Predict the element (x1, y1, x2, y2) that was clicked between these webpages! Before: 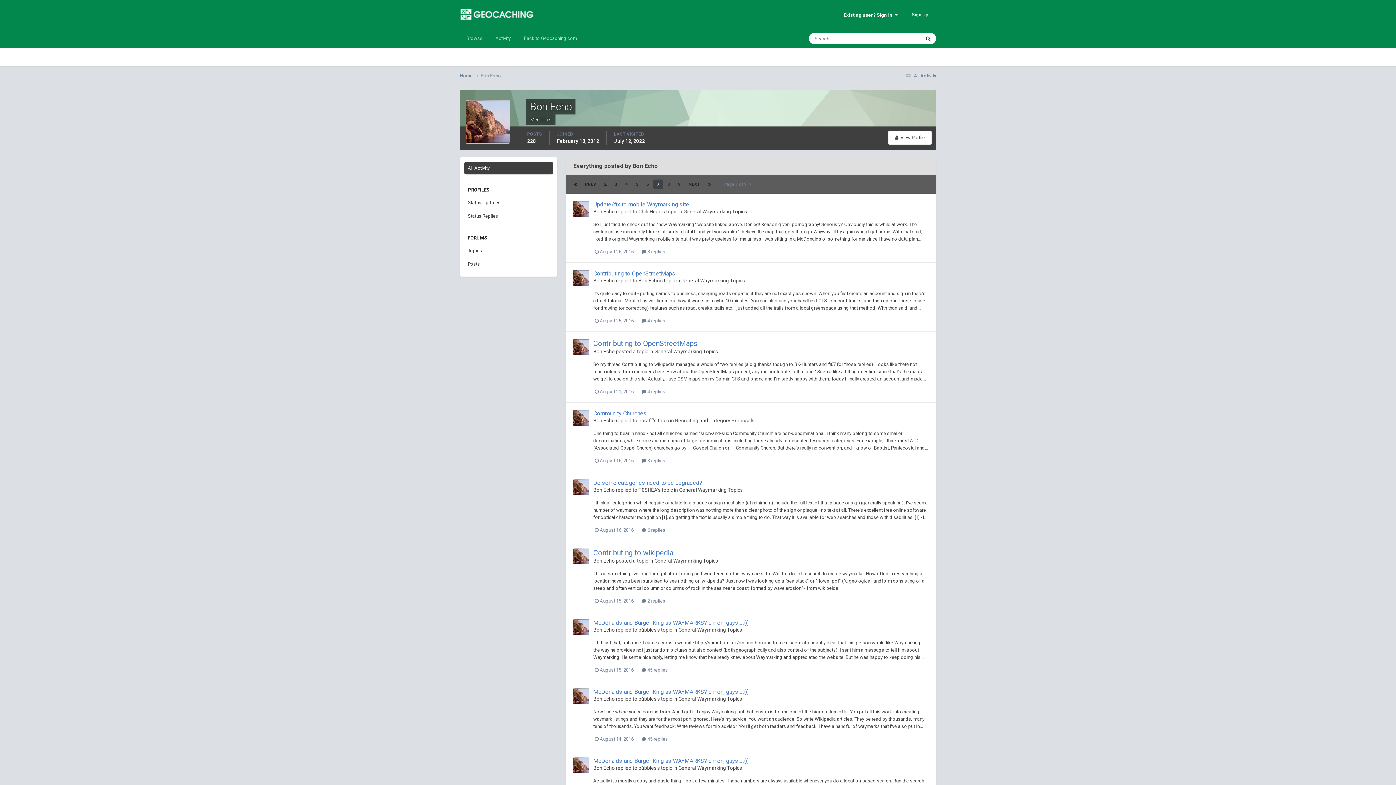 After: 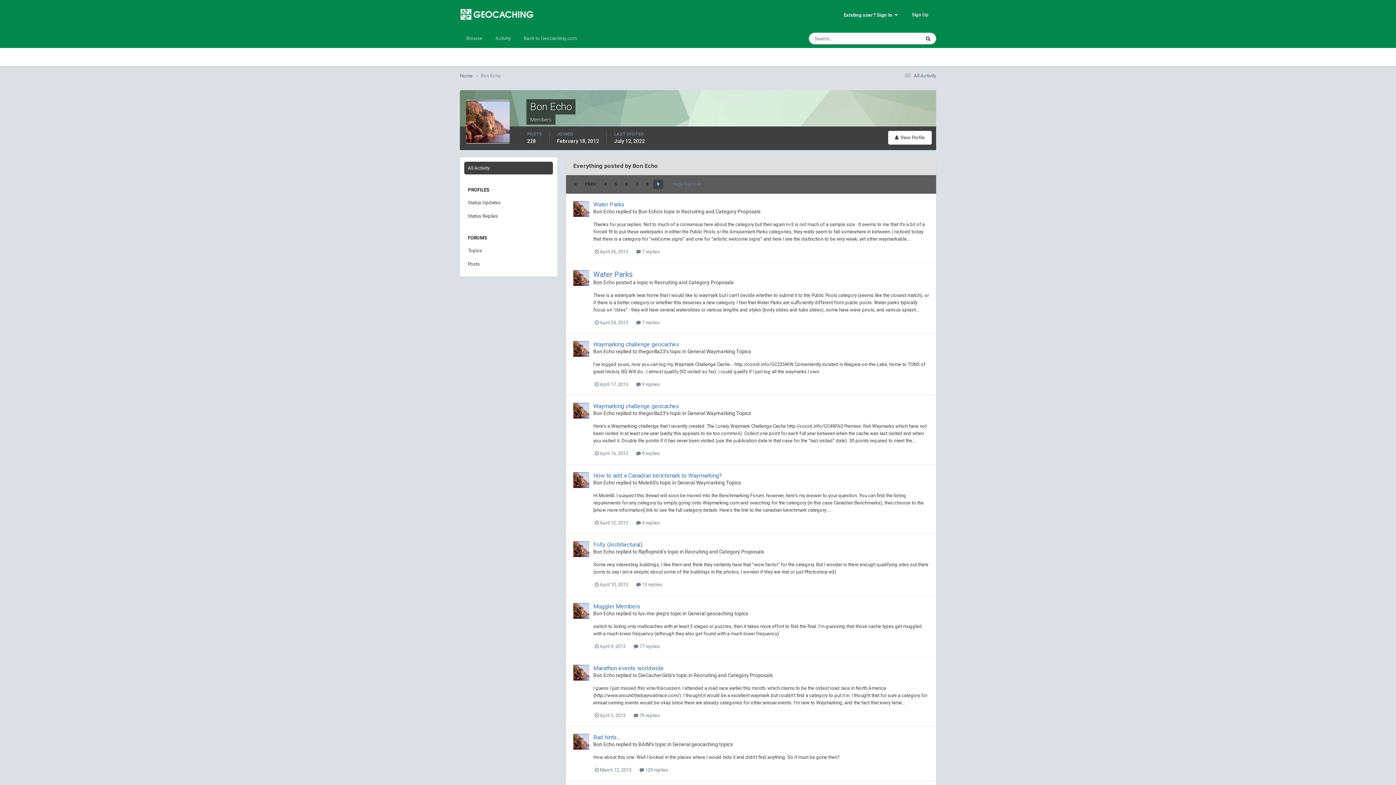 Action: bbox: (674, 179, 684, 189) label: 9